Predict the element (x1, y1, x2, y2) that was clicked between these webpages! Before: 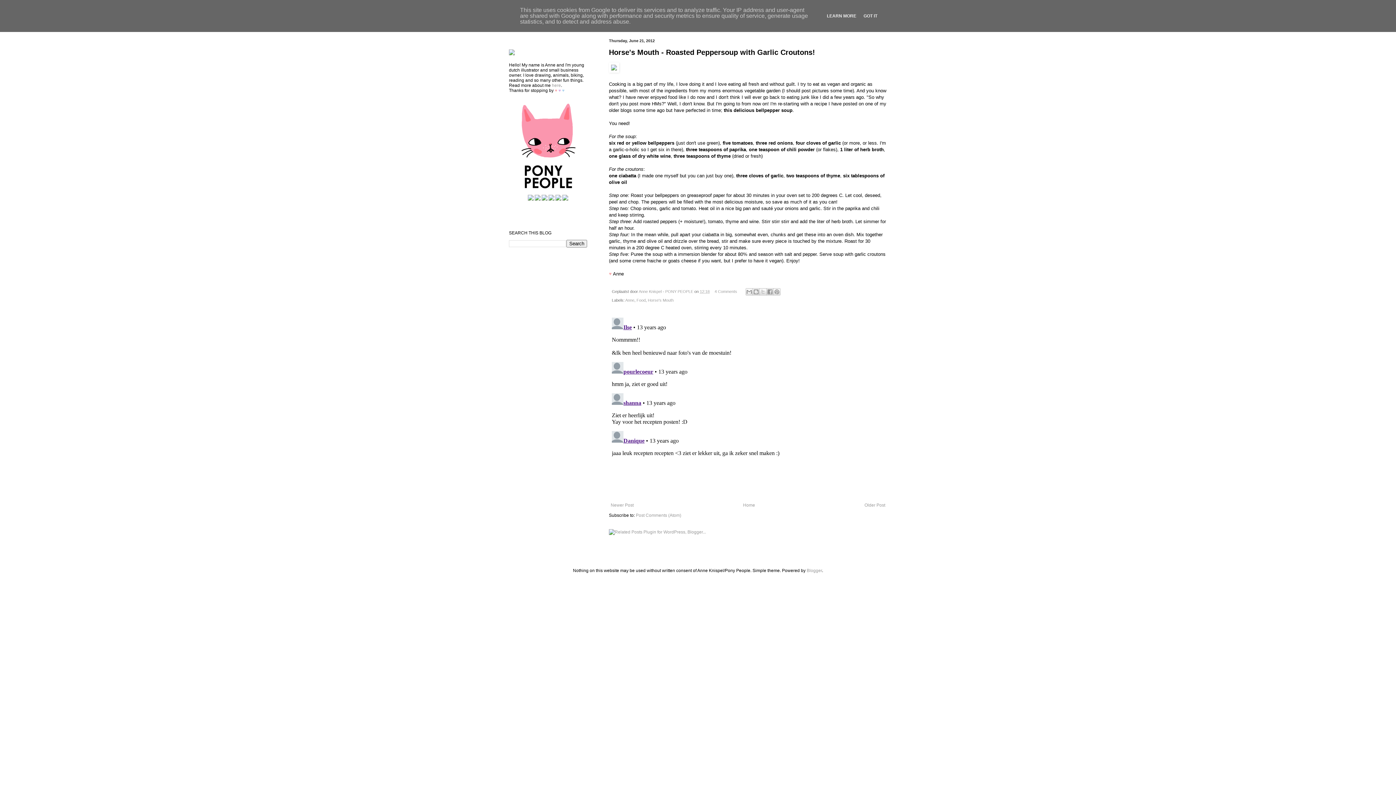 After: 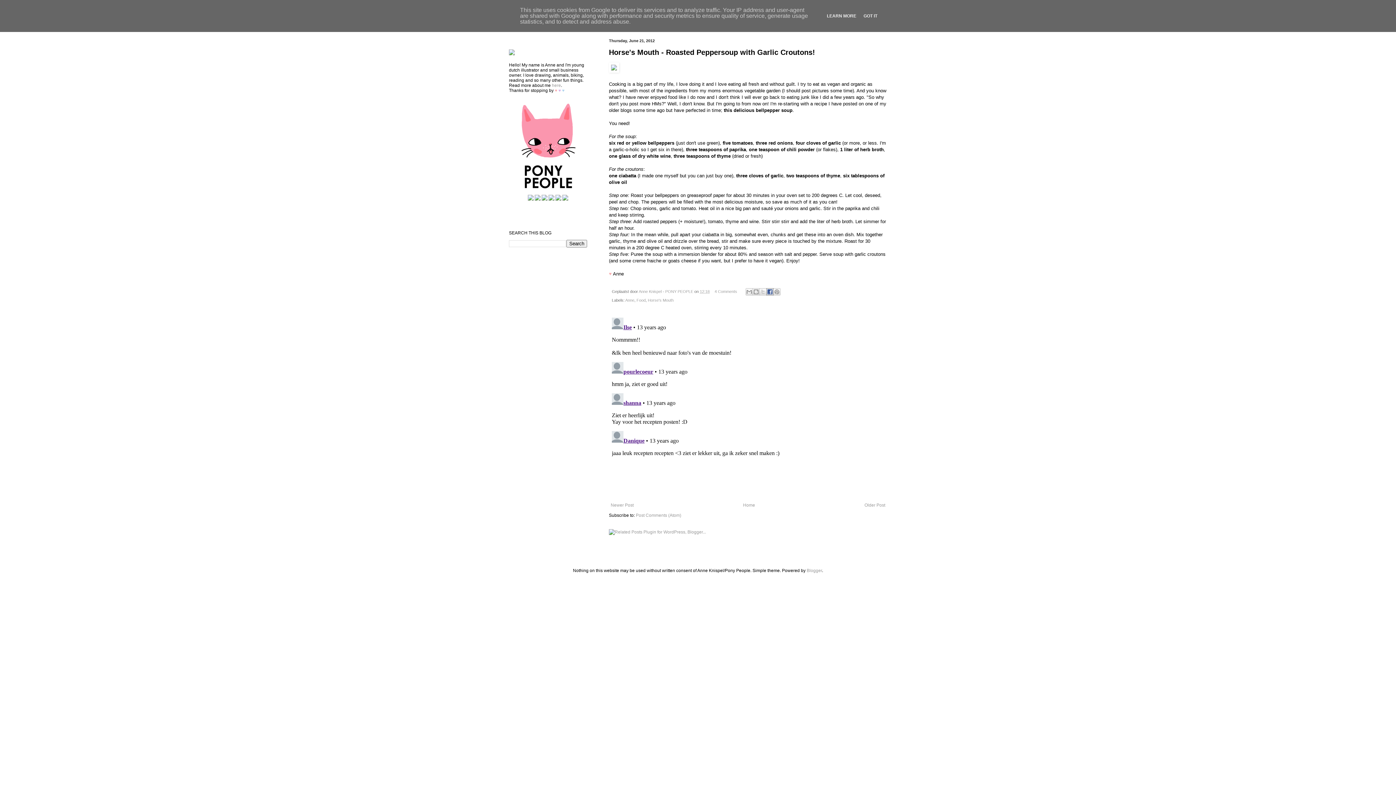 Action: bbox: (766, 288, 773, 295) label: Share to Facebook